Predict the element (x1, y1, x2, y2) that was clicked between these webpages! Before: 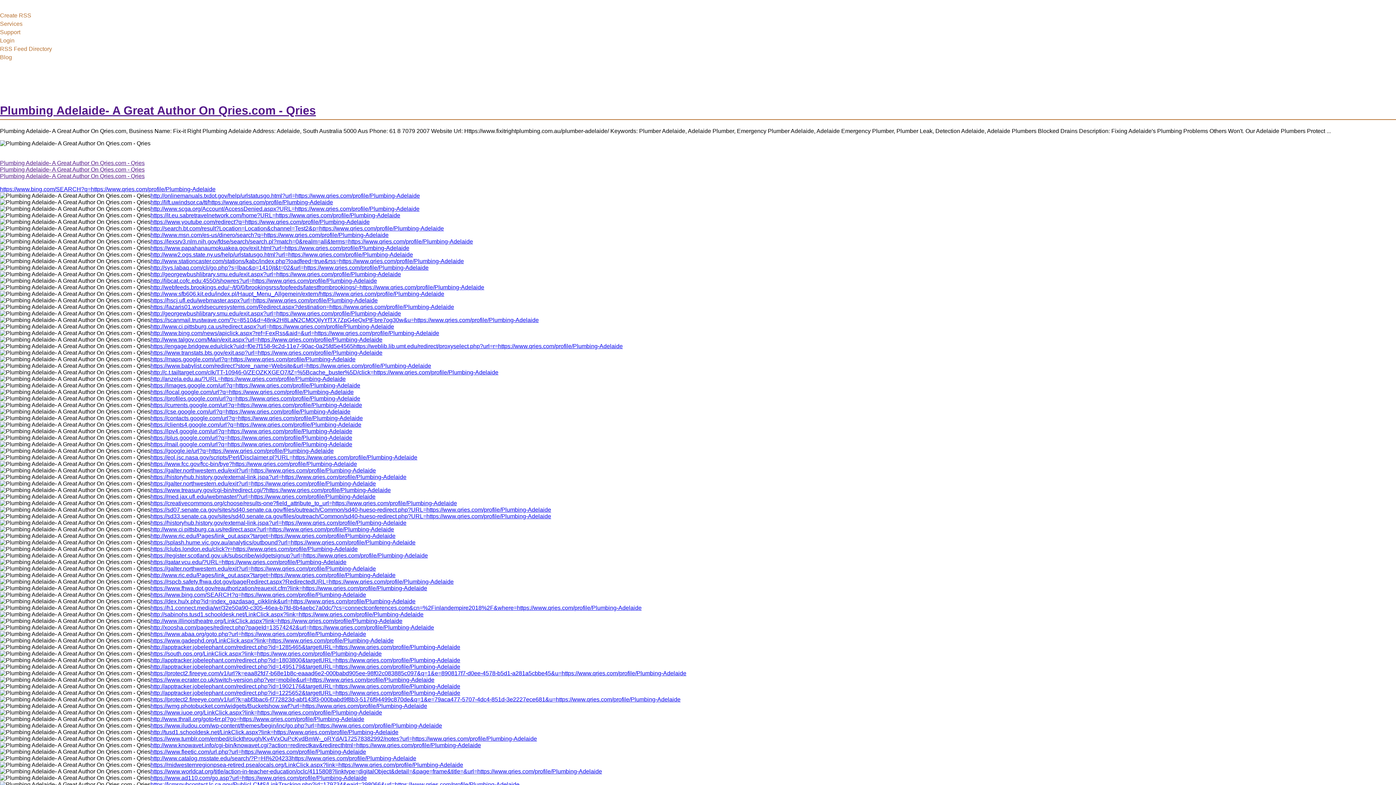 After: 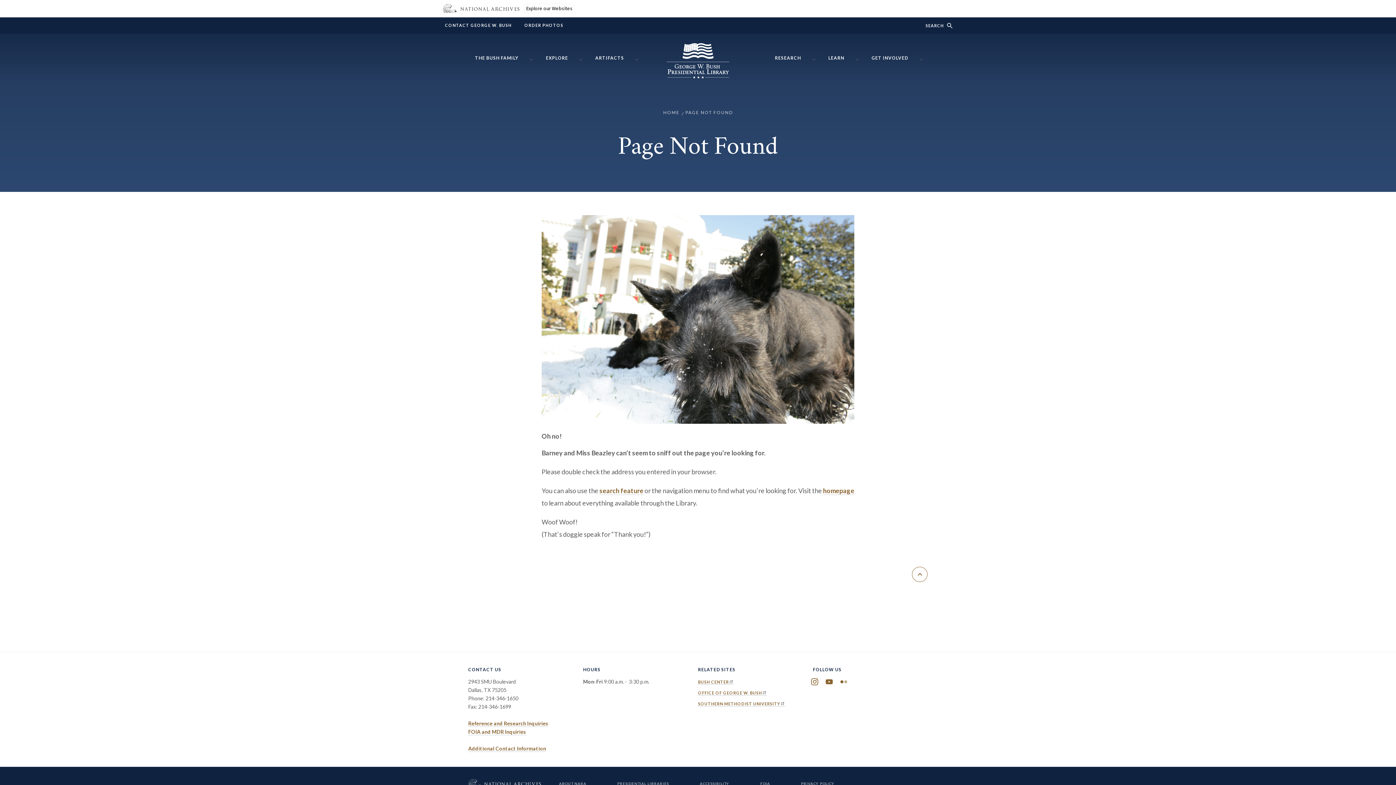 Action: label: http://georgewbushlibrary.smu.edu/exit.aspx?url=https://www.qries.com/profile/Plumbing-Adelaide bbox: (150, 271, 401, 277)